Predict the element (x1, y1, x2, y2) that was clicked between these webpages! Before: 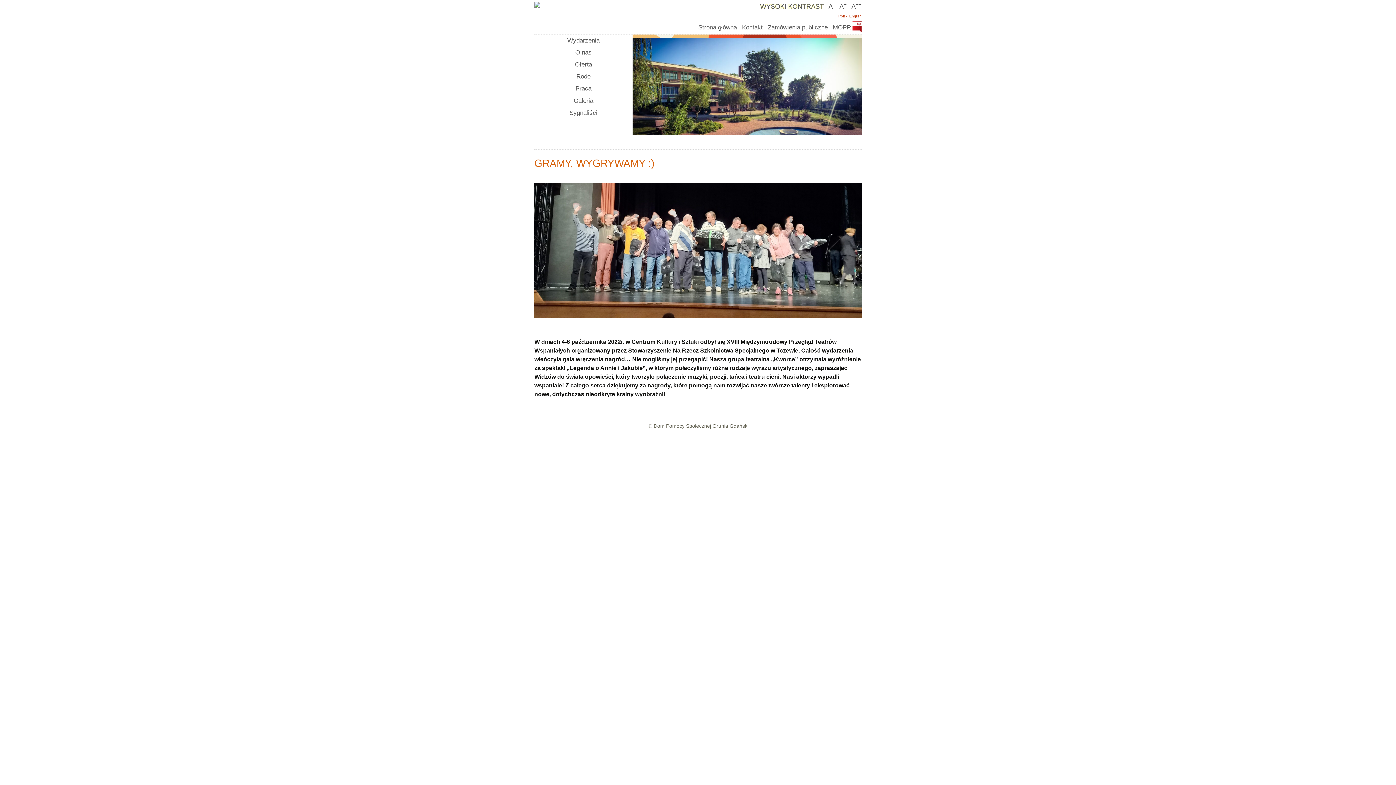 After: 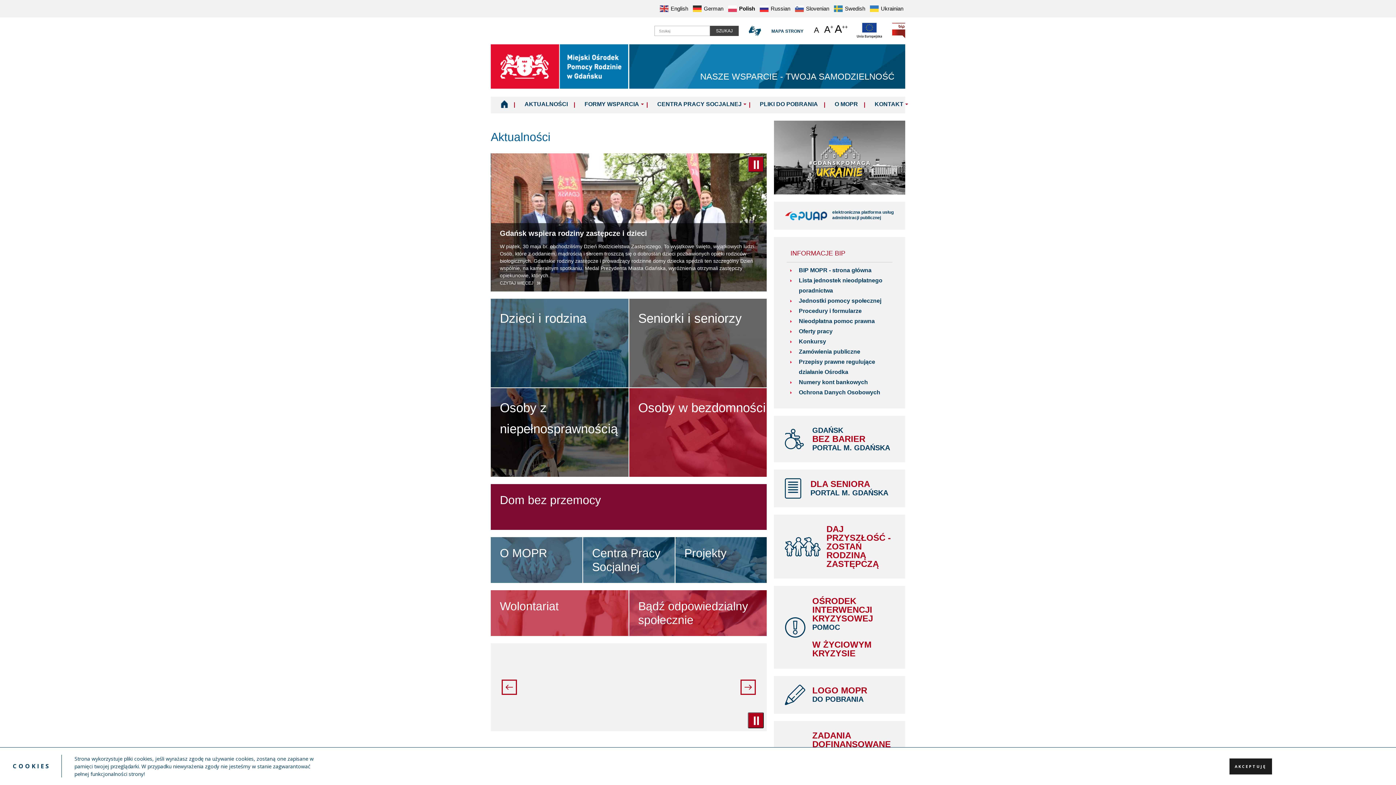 Action: label: MOPR bbox: (829, 20, 851, 34)